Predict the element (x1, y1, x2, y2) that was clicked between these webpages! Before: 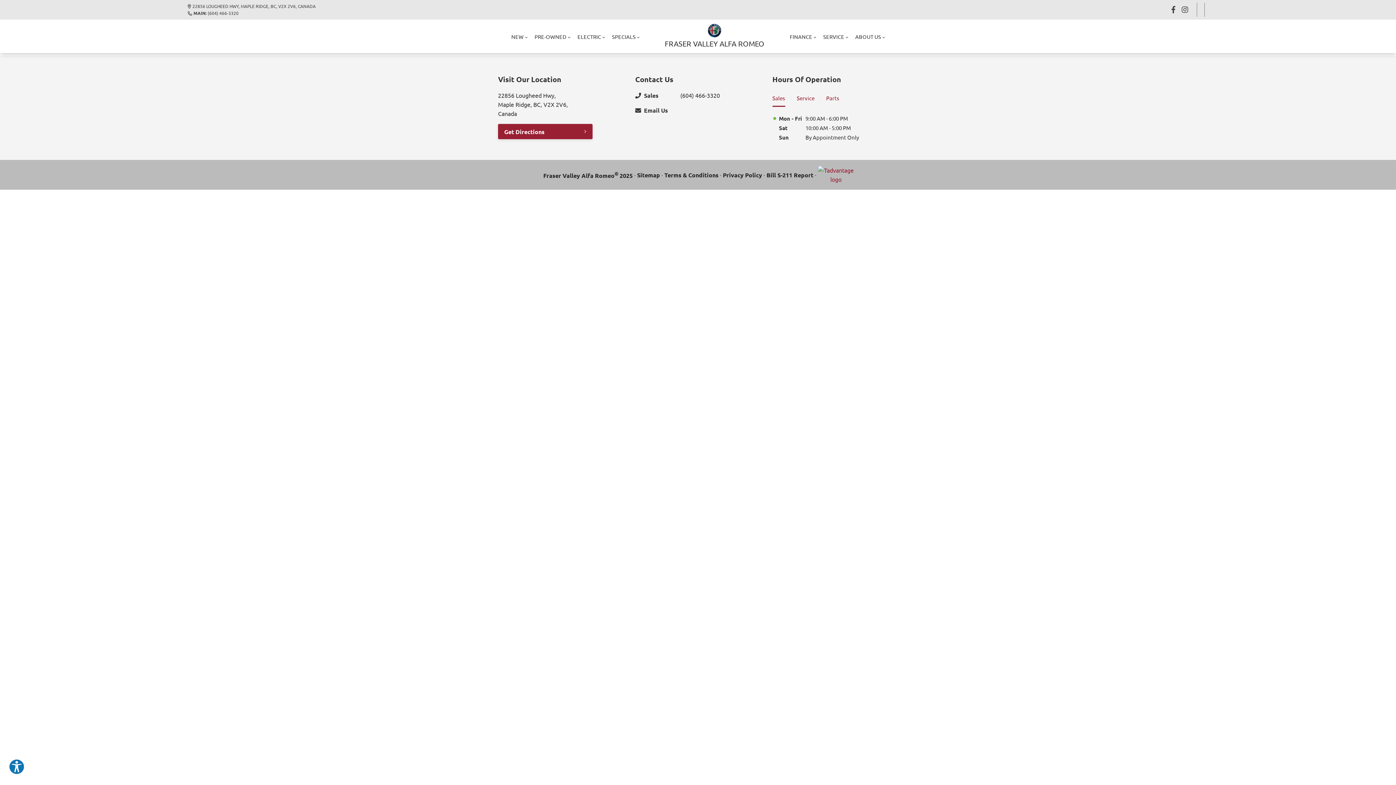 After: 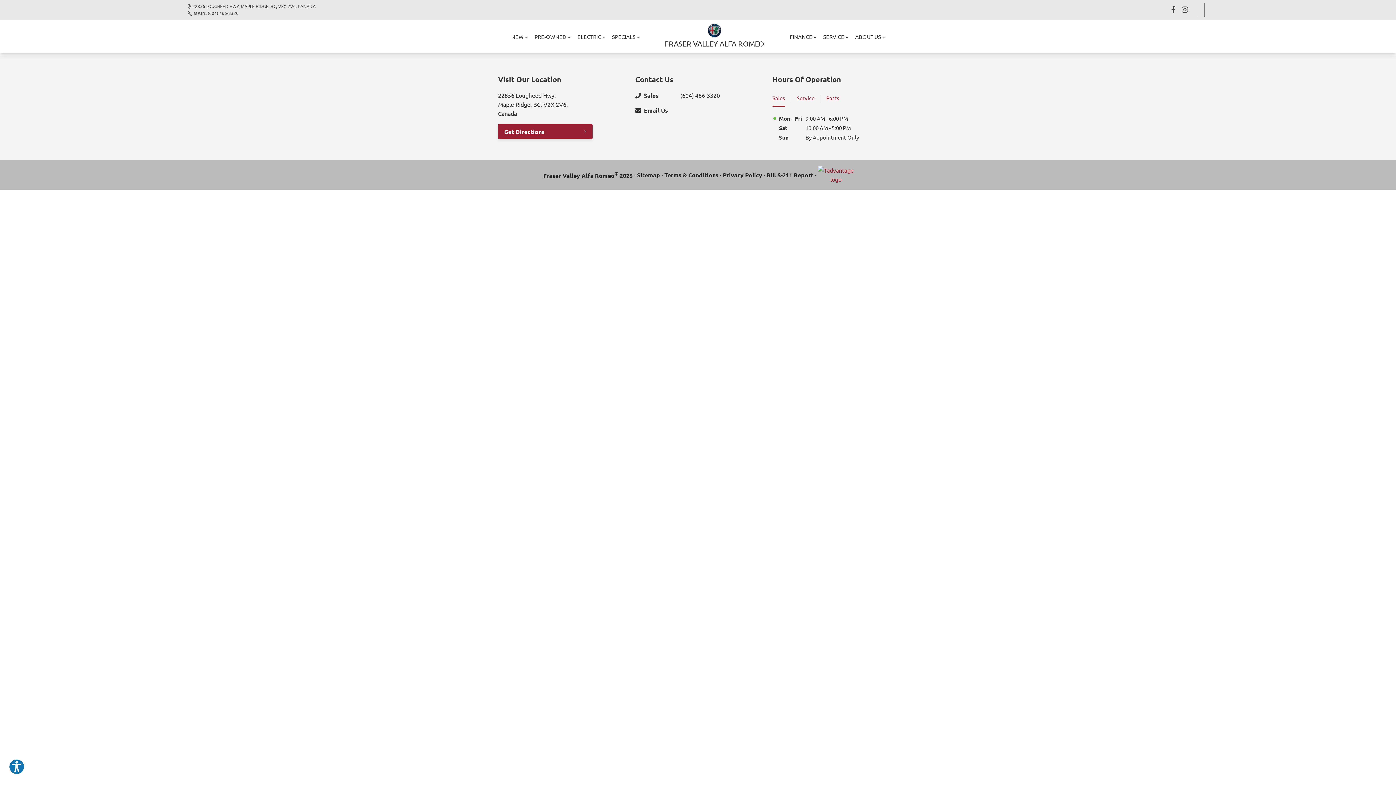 Action: bbox: (1180, 5, 1189, 14) label: INSTAGRAM